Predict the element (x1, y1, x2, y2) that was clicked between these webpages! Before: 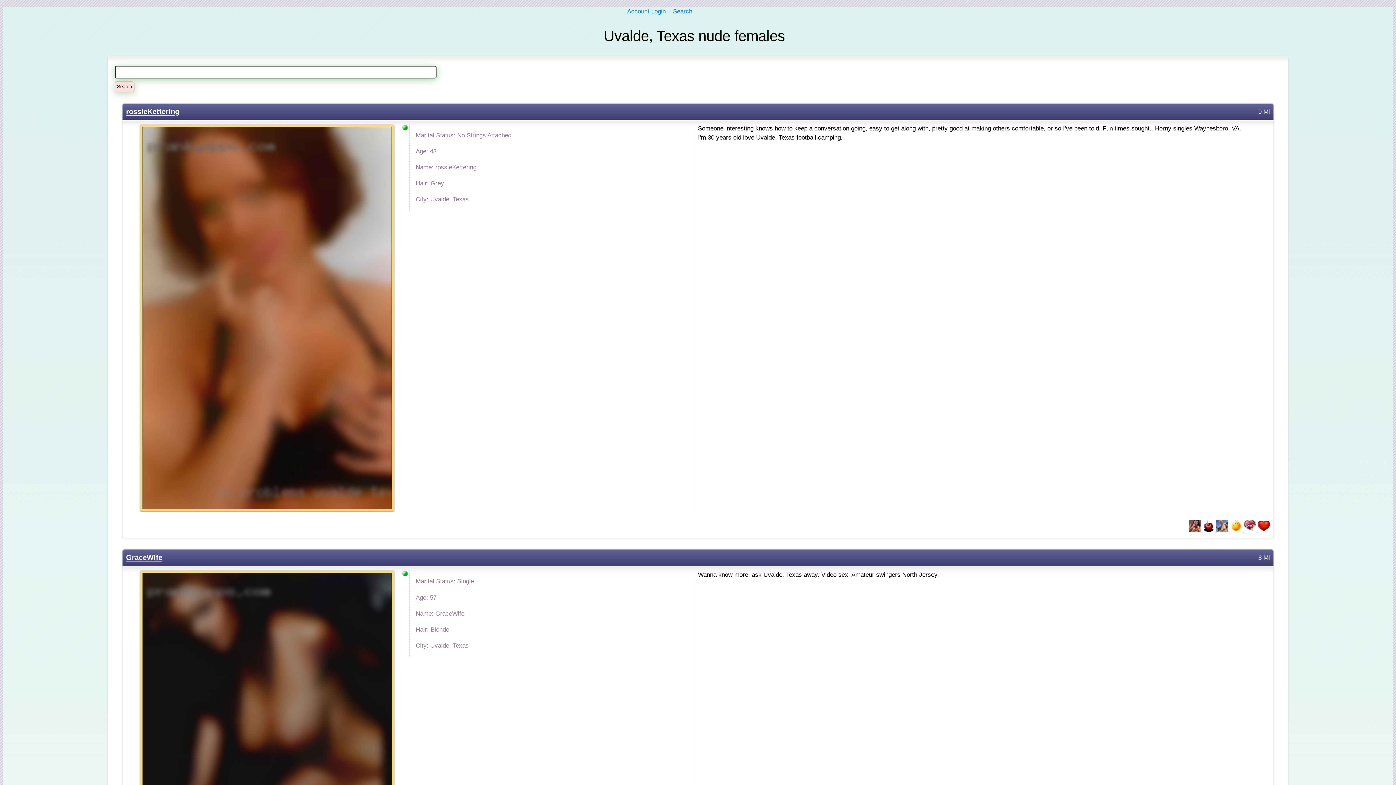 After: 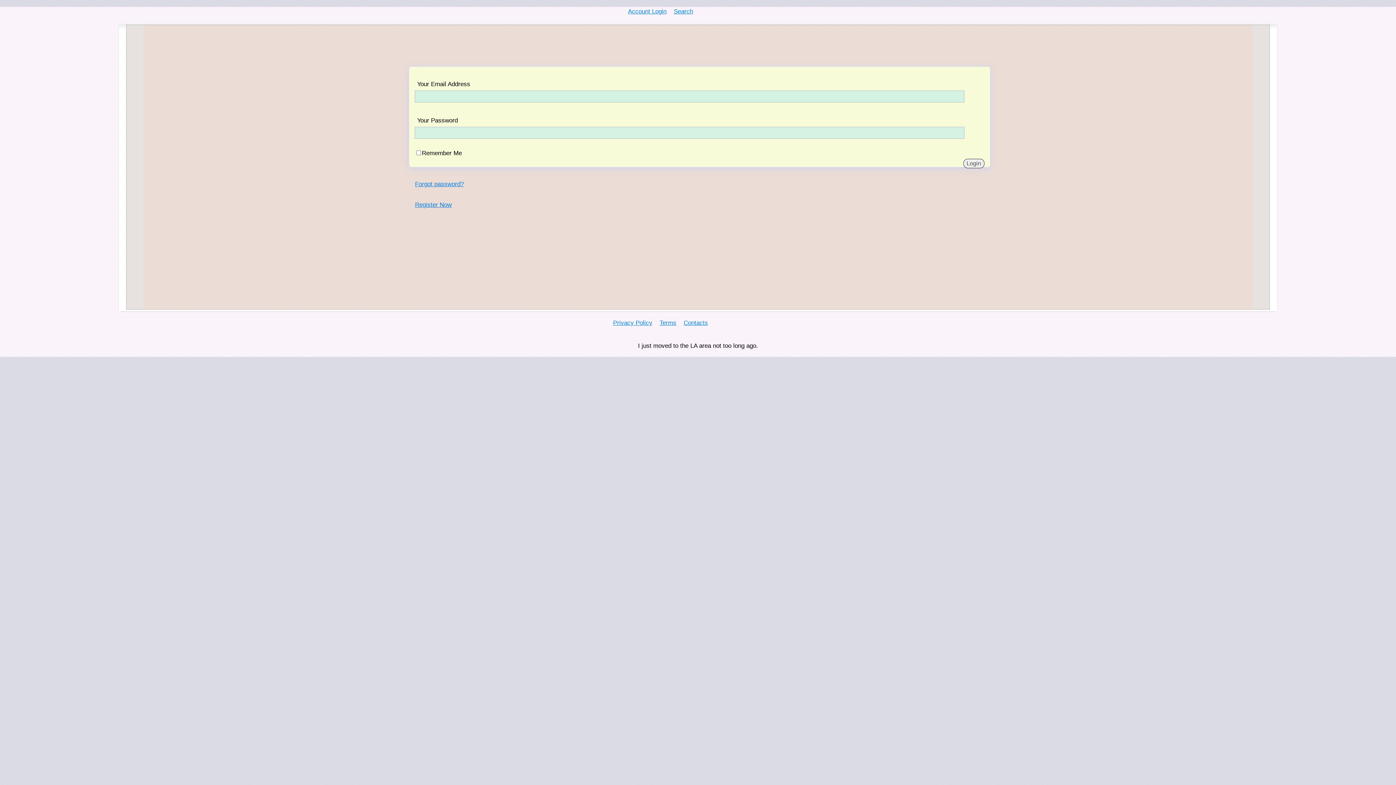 Action: label: Account Login bbox: (627, 8, 665, 14)